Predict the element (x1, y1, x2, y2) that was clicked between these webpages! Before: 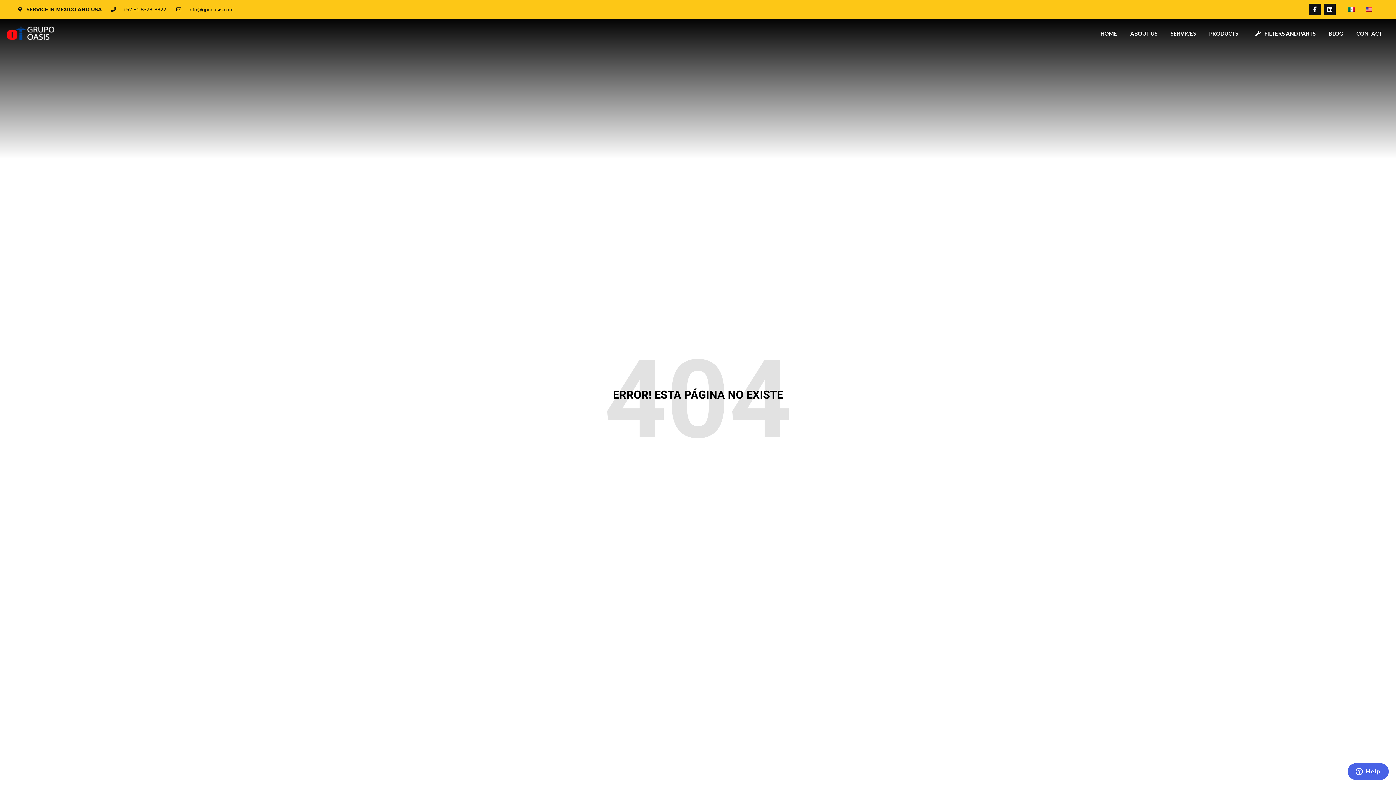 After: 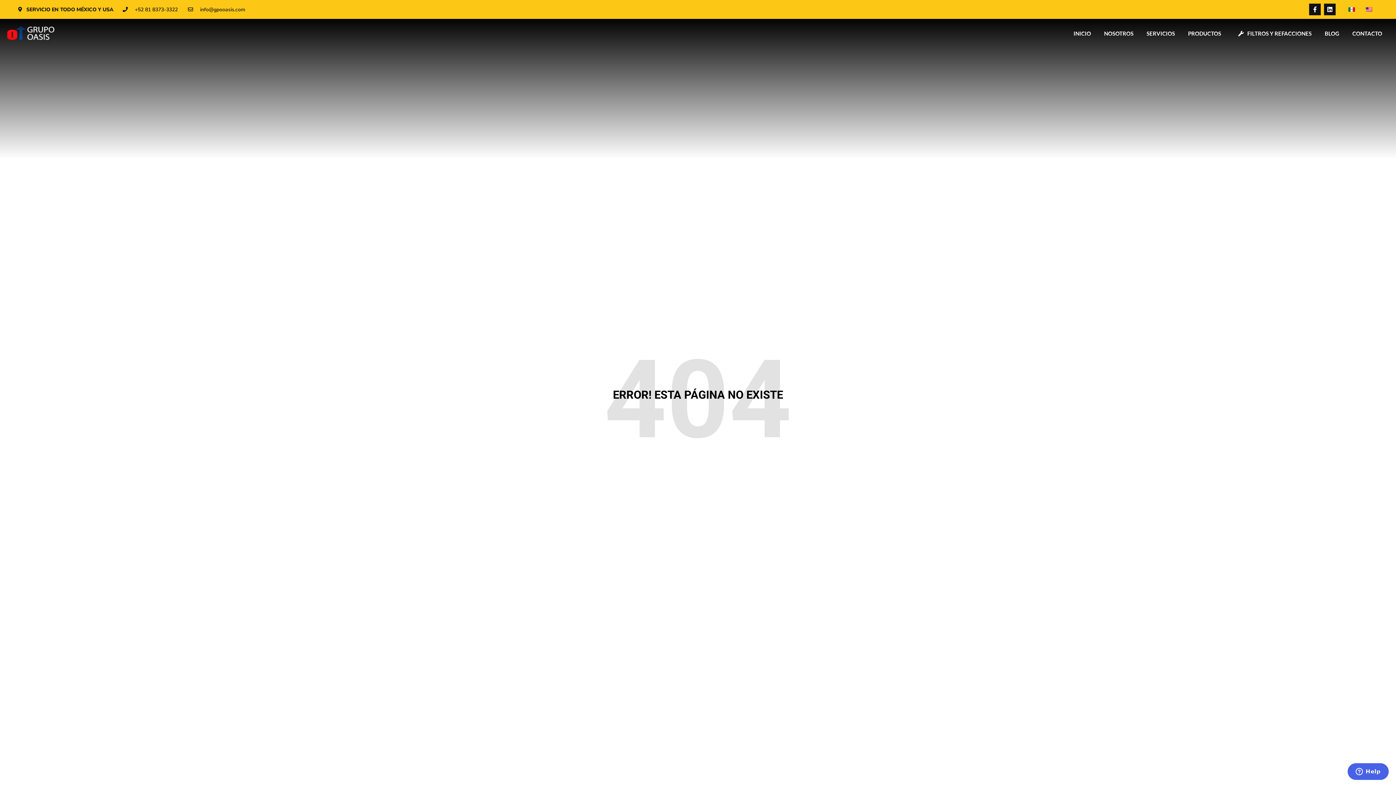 Action: bbox: (1343, 1, 1360, 17)